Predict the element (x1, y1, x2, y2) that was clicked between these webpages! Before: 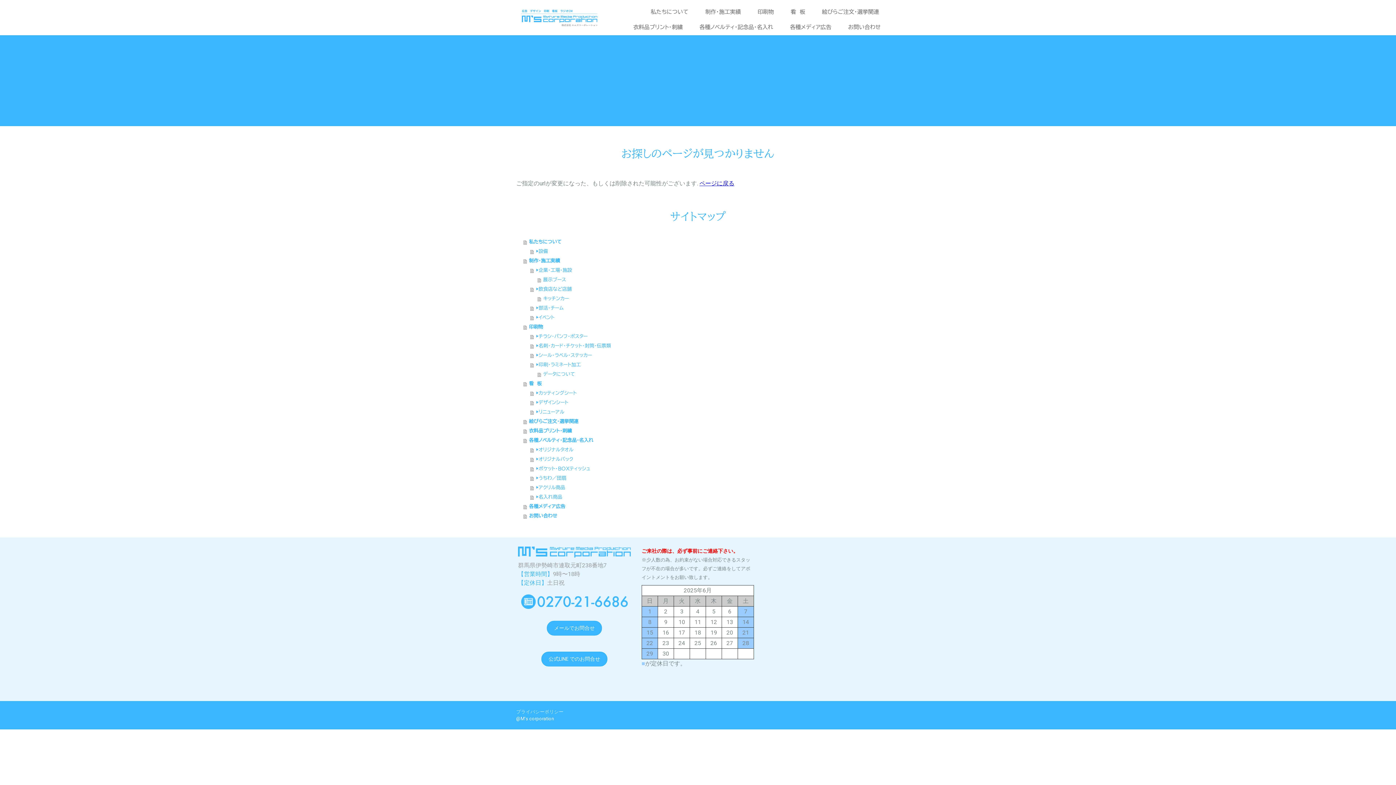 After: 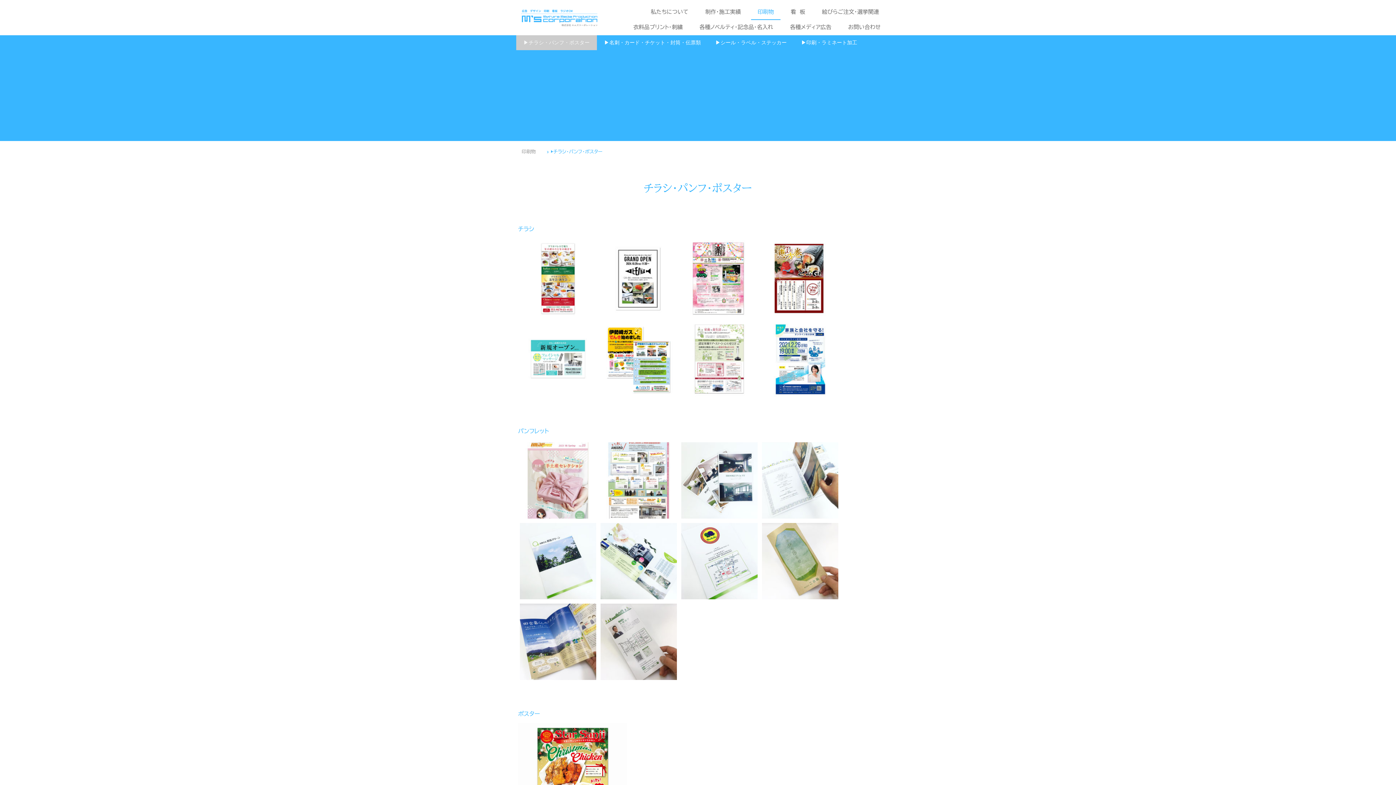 Action: bbox: (530, 331, 880, 341) label: ▶チラシ・パンフ・ポスター